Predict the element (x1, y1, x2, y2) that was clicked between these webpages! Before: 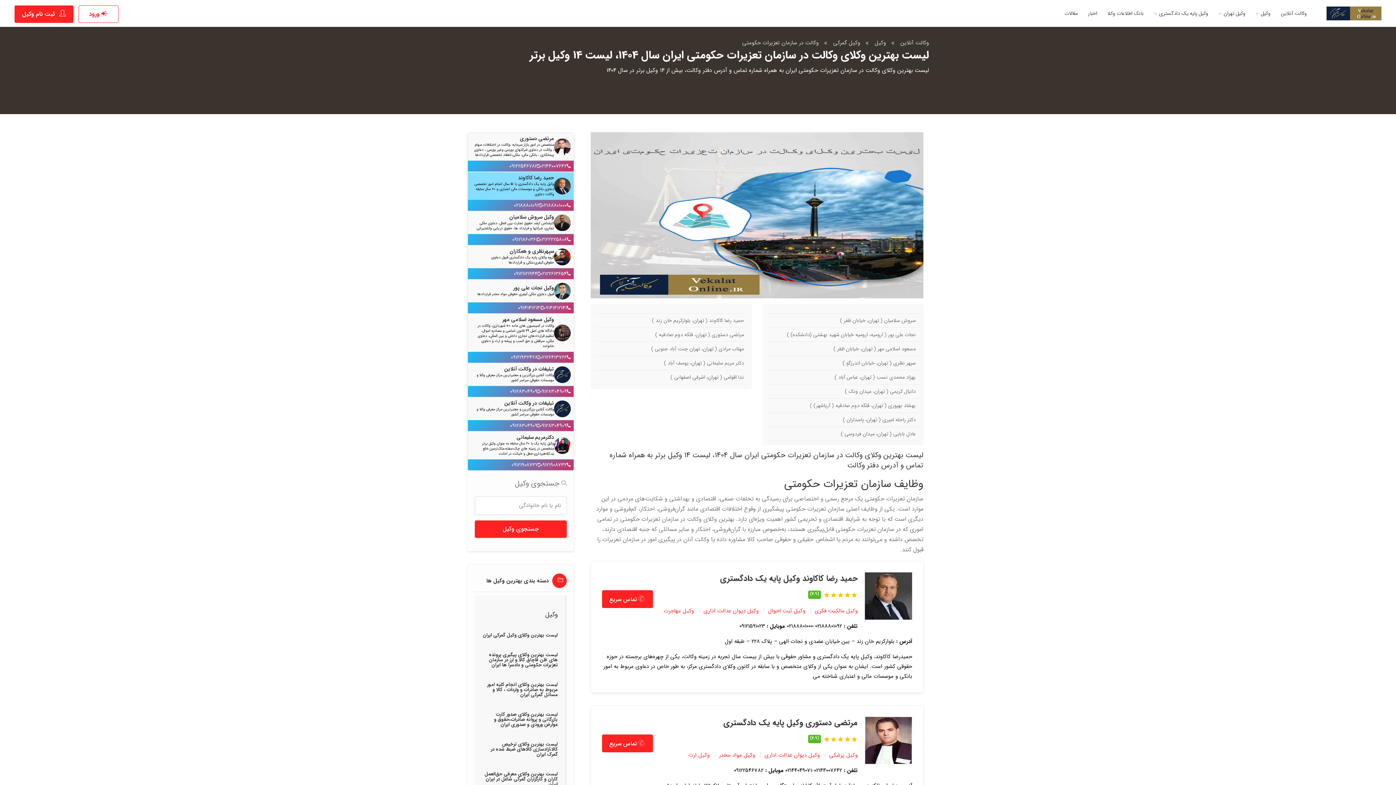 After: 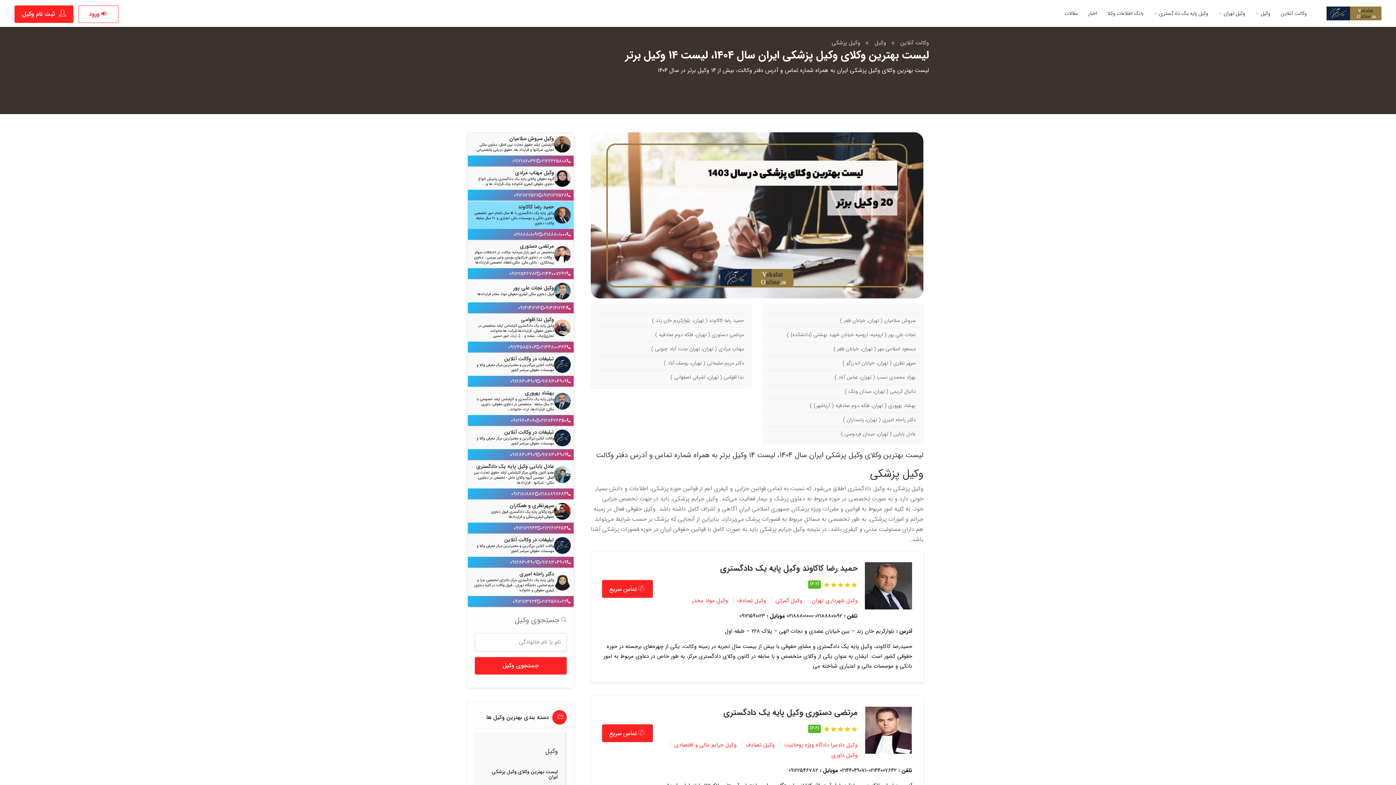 Action: label: وکیل پزشکی bbox: (829, 751, 857, 760)